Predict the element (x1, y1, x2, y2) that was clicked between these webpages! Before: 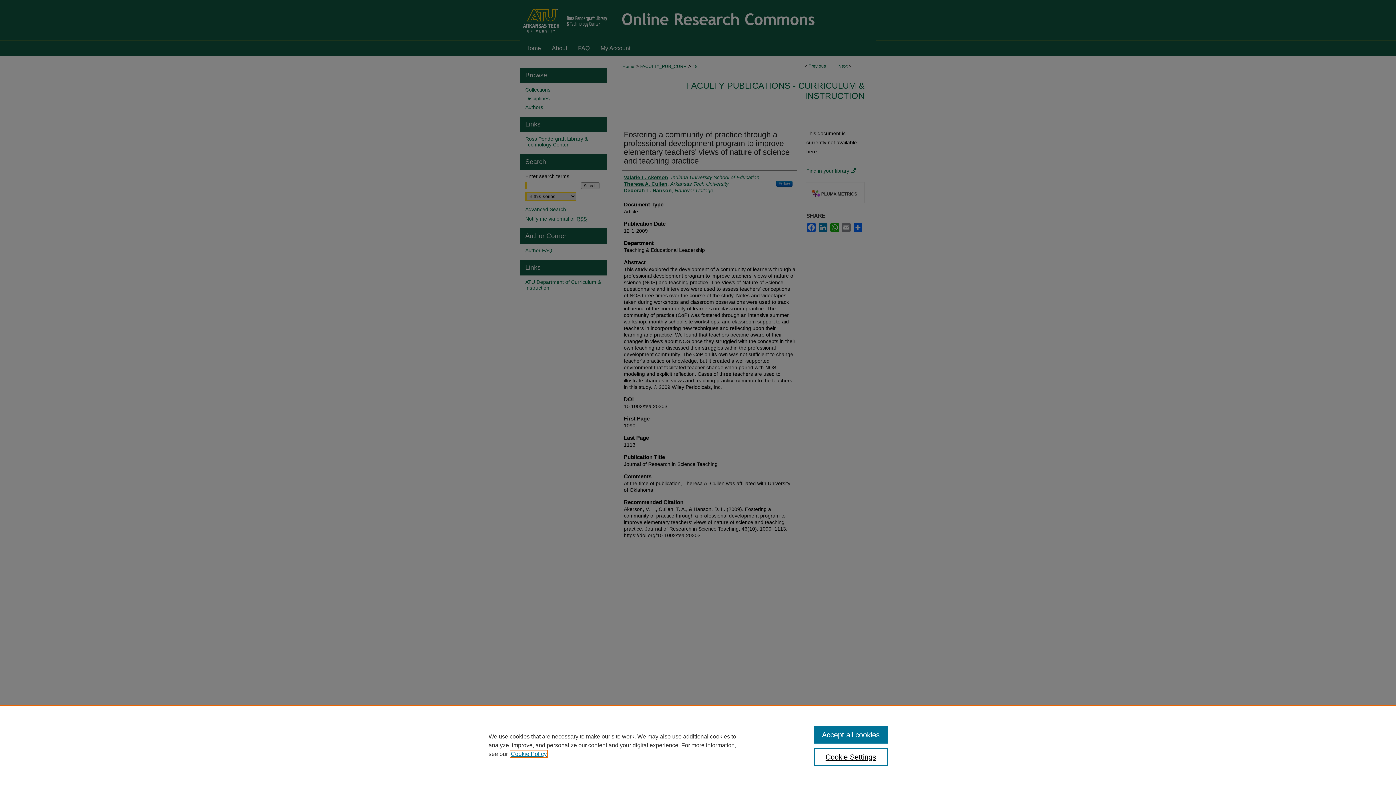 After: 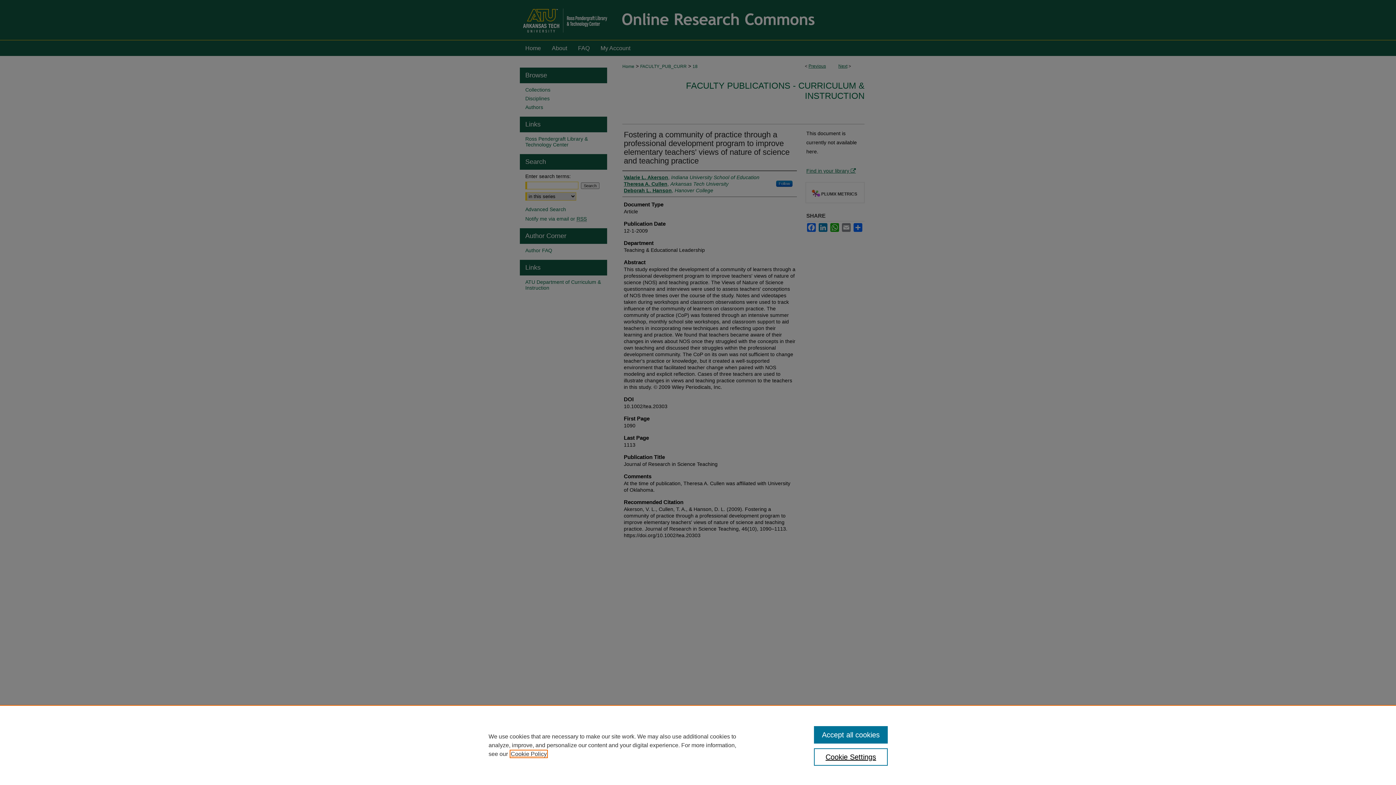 Action: bbox: (510, 751, 546, 757) label: , opens in a new tab